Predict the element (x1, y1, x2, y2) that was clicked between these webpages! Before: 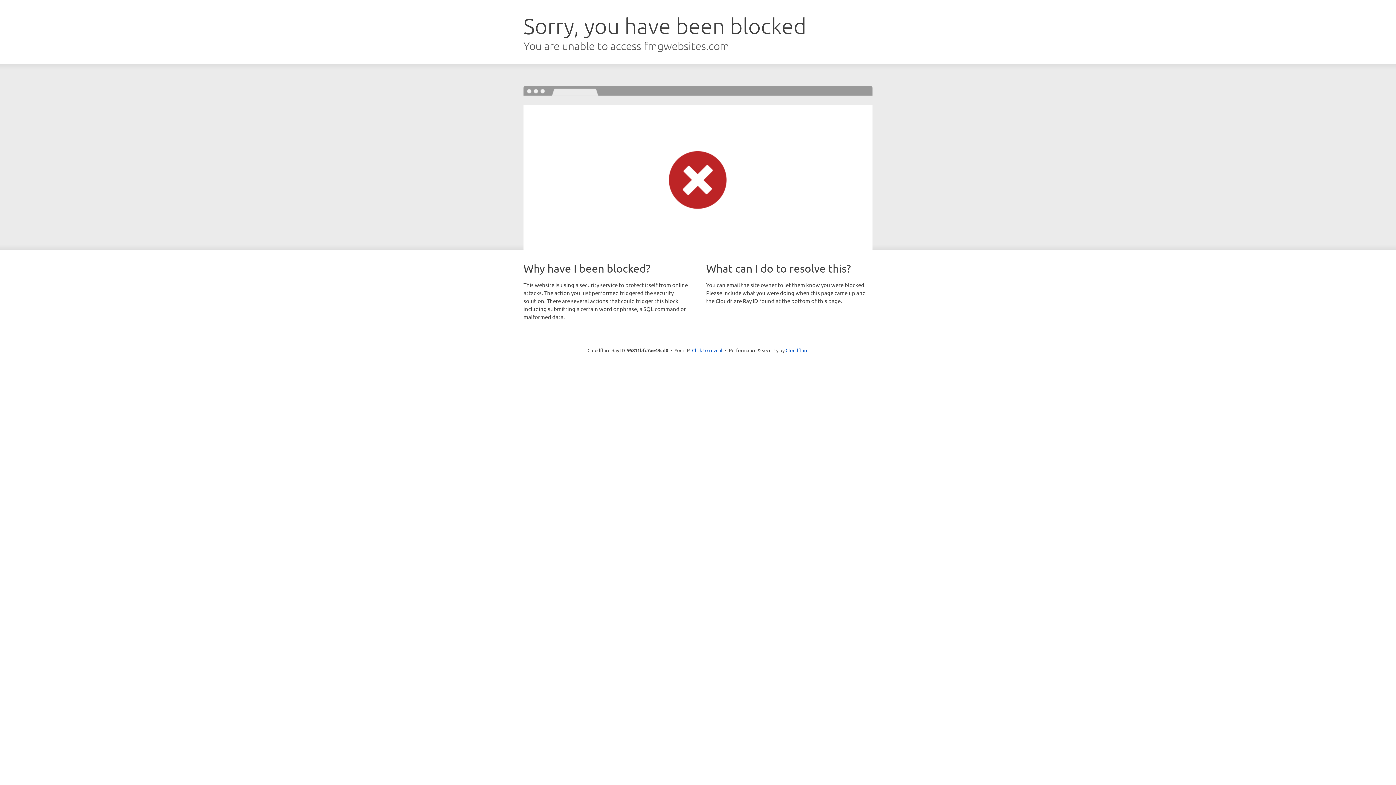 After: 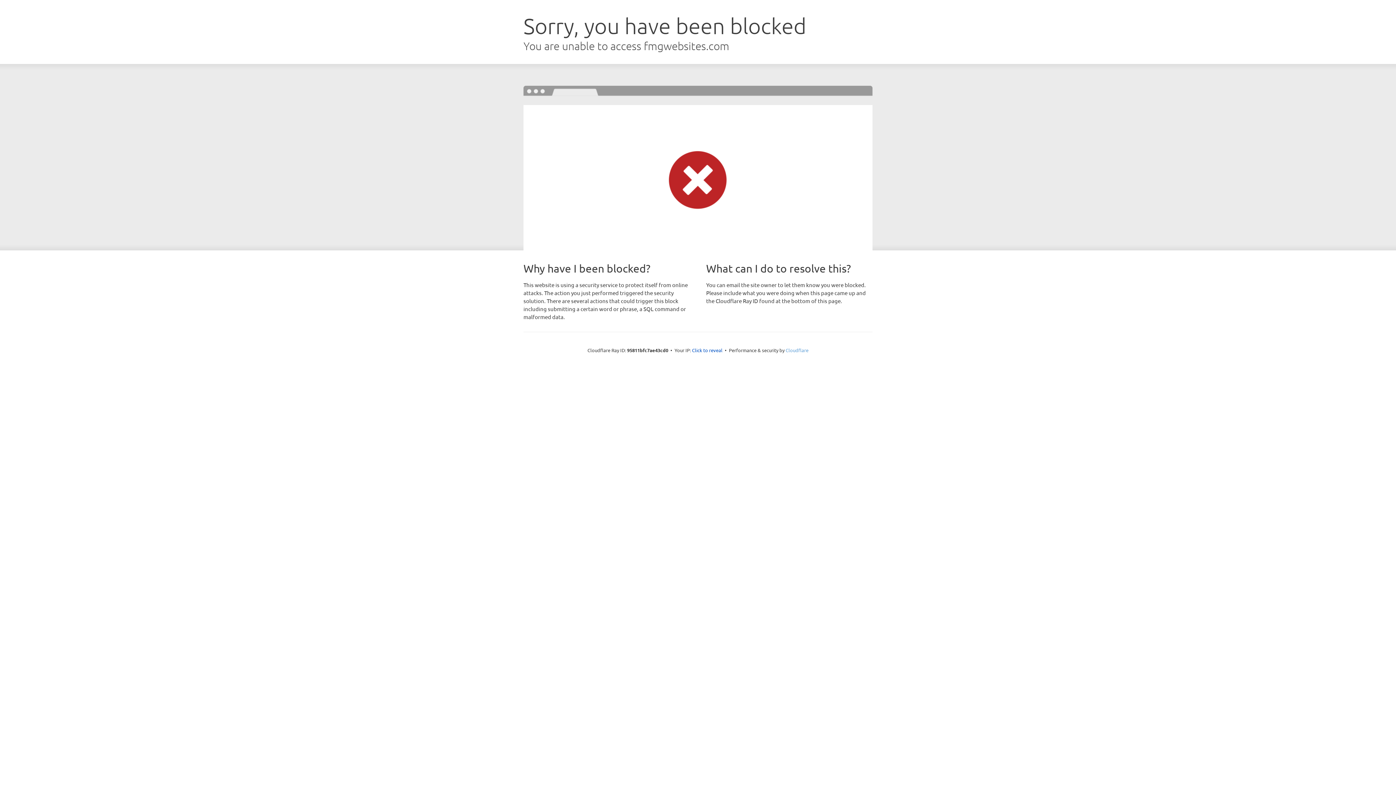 Action: bbox: (785, 347, 808, 353) label: Cloudflare